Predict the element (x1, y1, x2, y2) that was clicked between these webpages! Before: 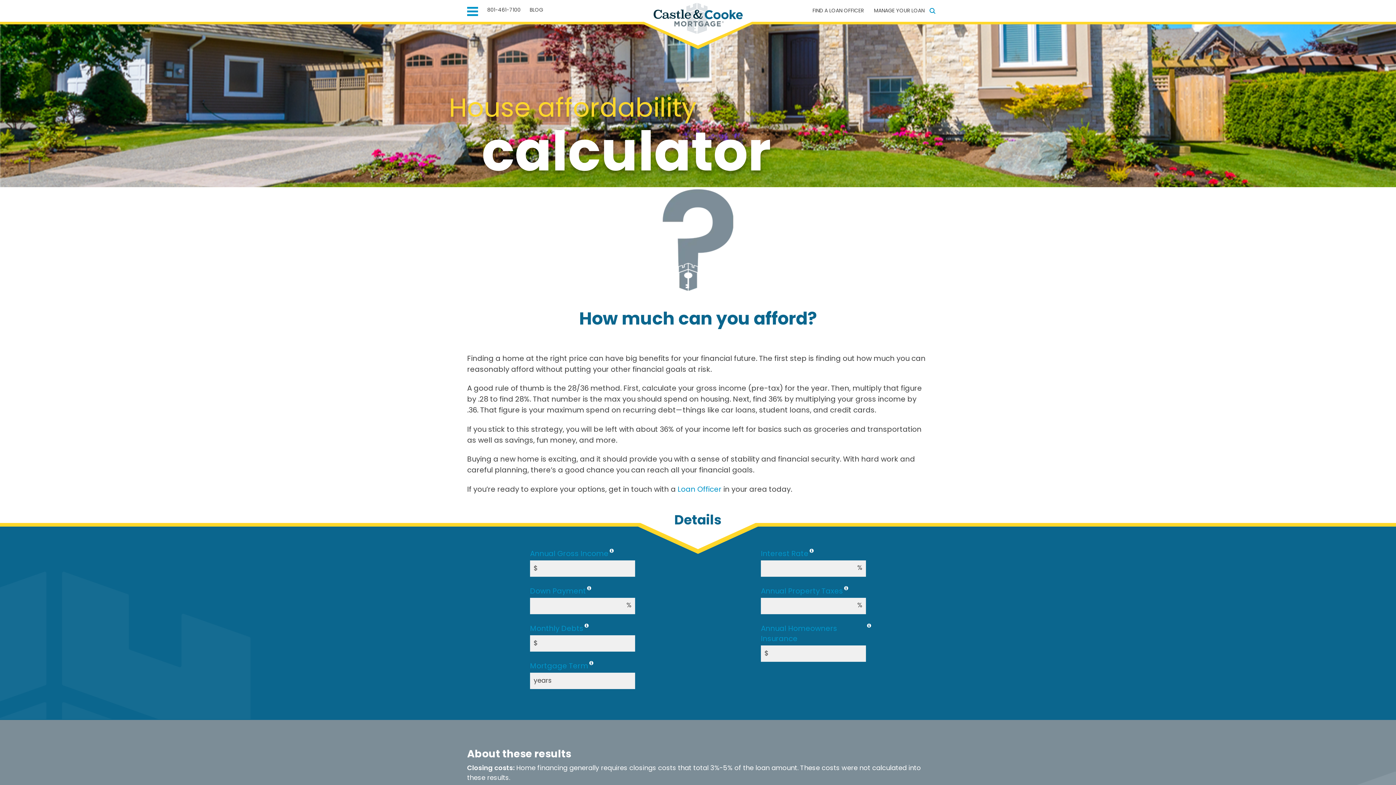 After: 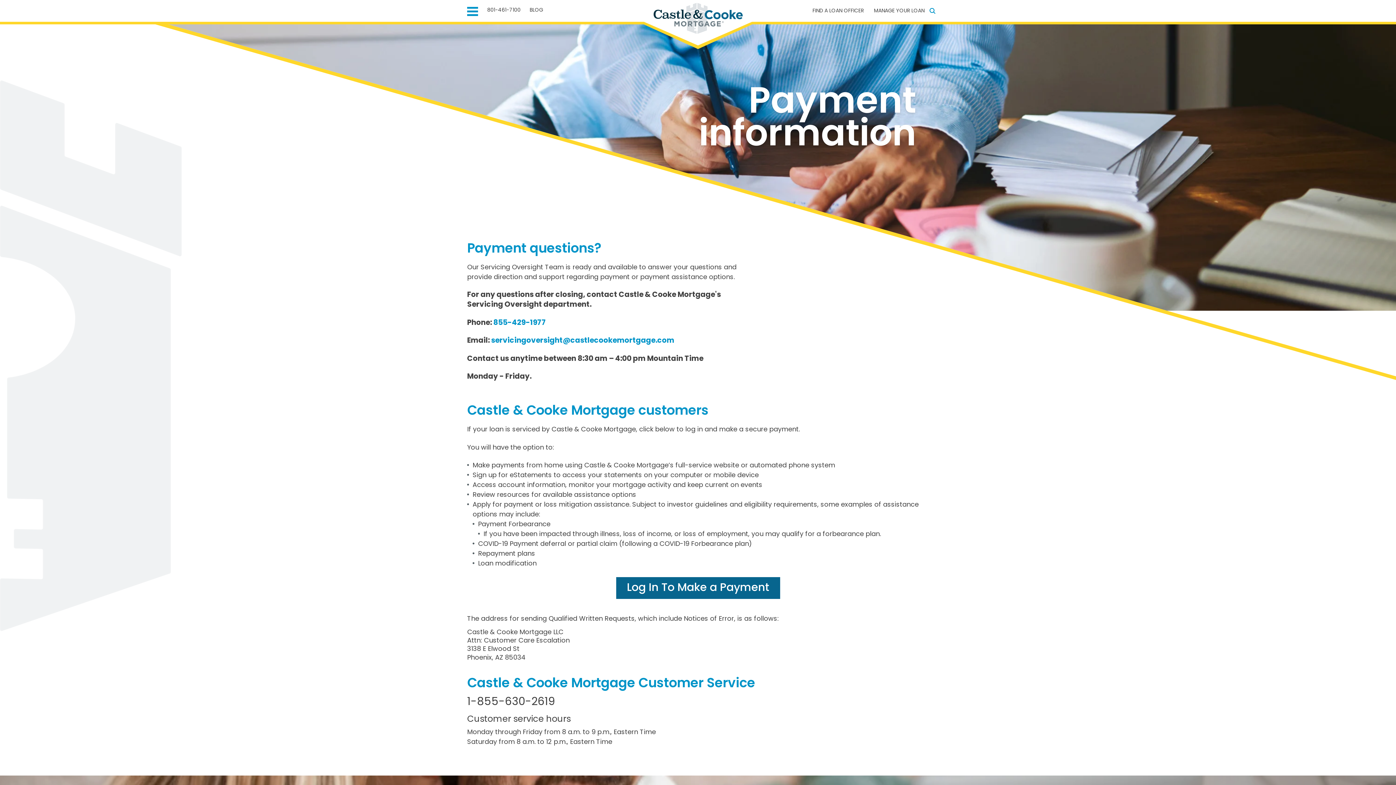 Action: label: MANAGE YOUR LOAN bbox: (874, 6, 924, 14)